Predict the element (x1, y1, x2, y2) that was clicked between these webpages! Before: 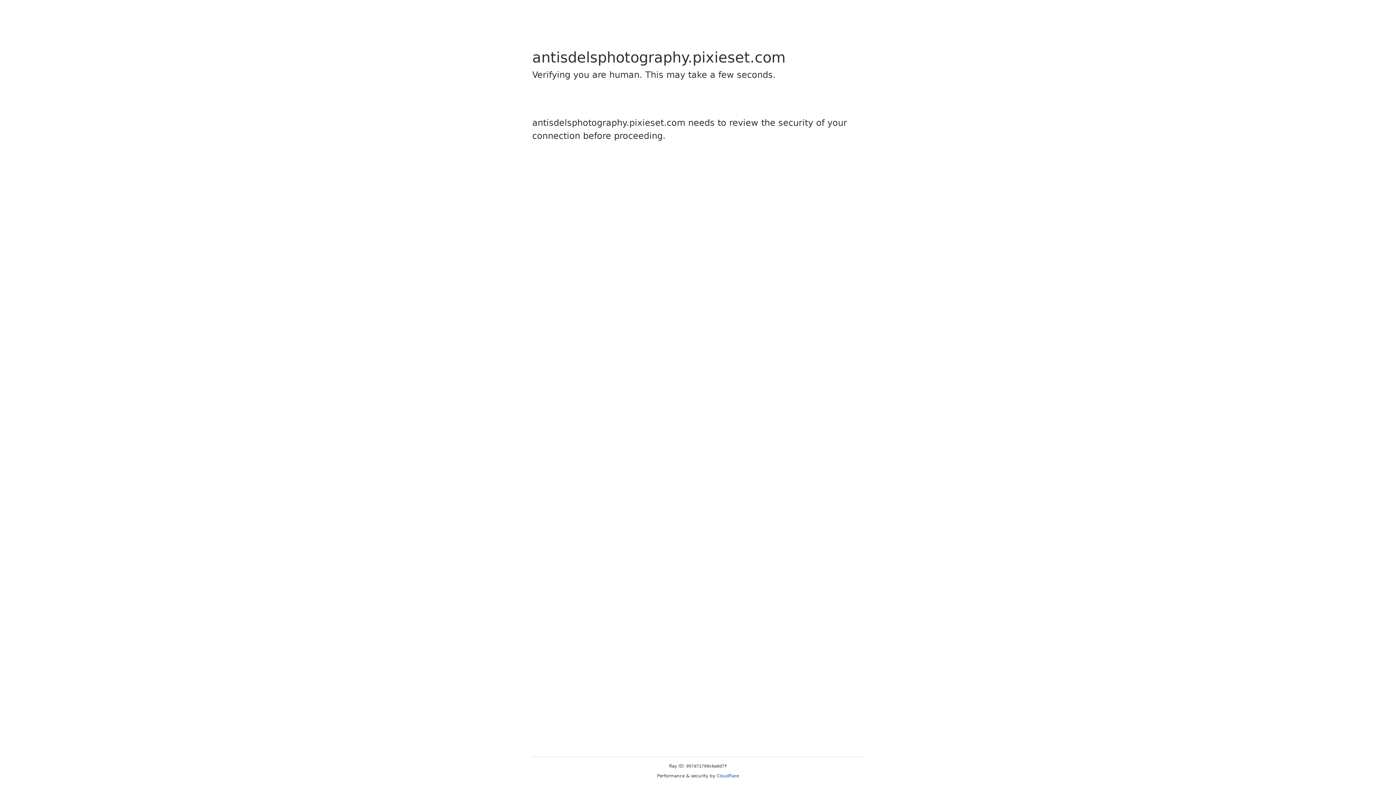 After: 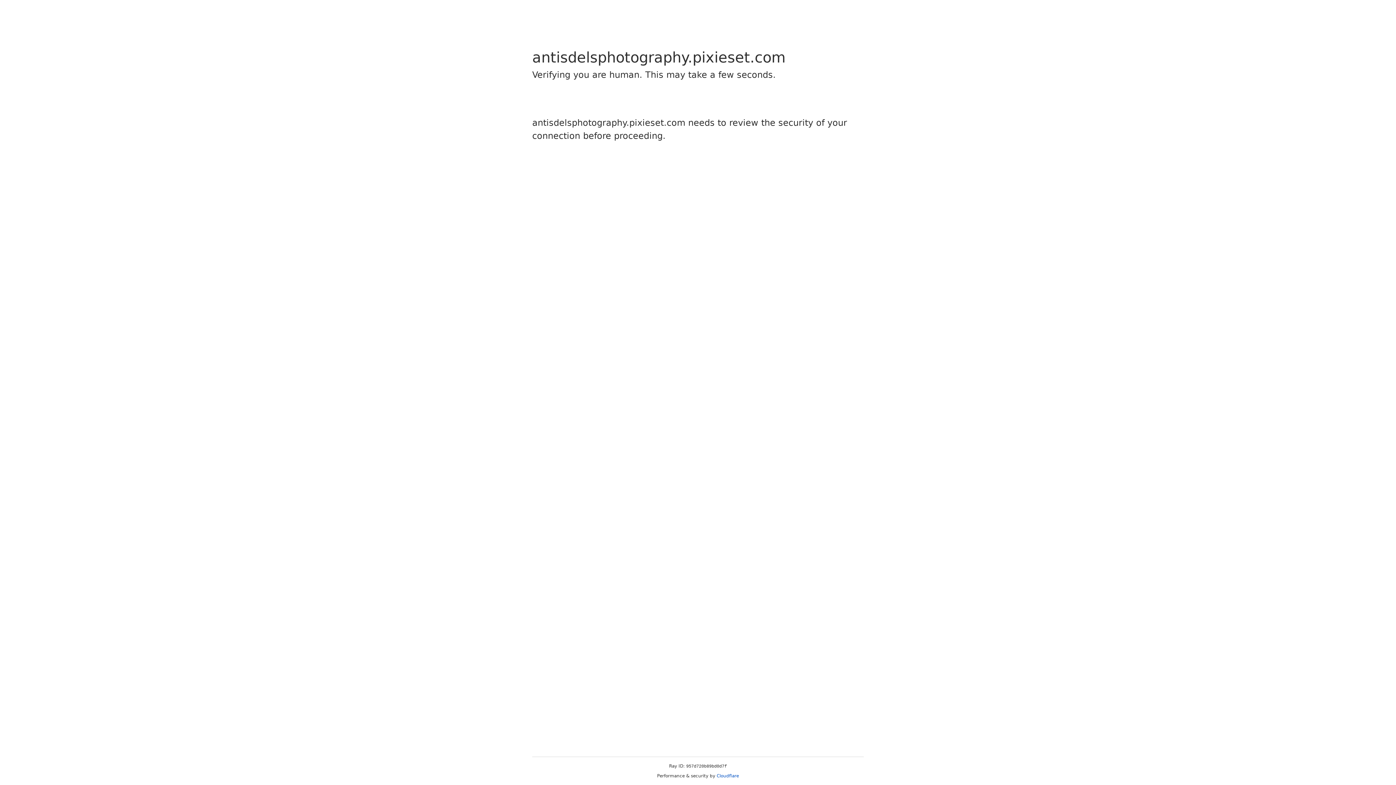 Action: label: Cloudflare bbox: (716, 773, 739, 778)